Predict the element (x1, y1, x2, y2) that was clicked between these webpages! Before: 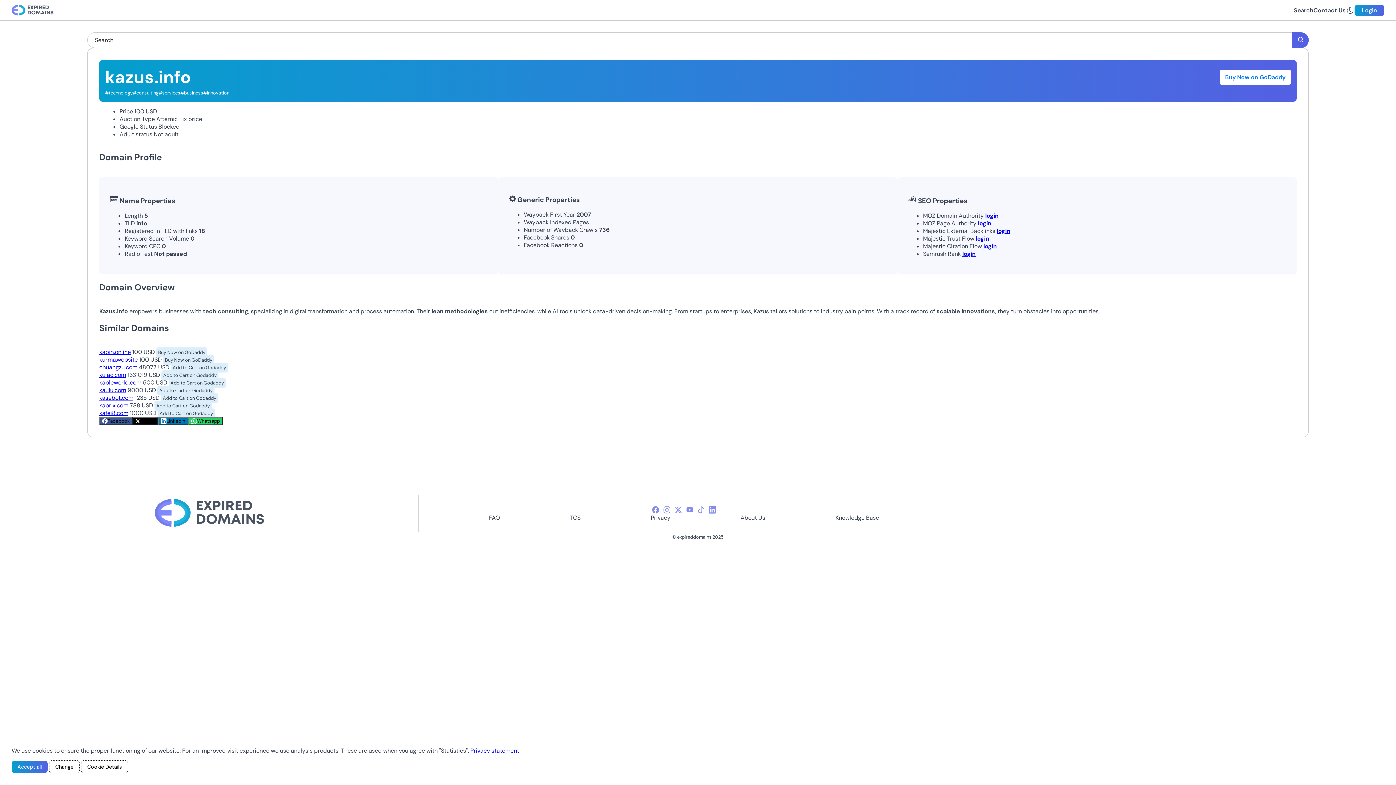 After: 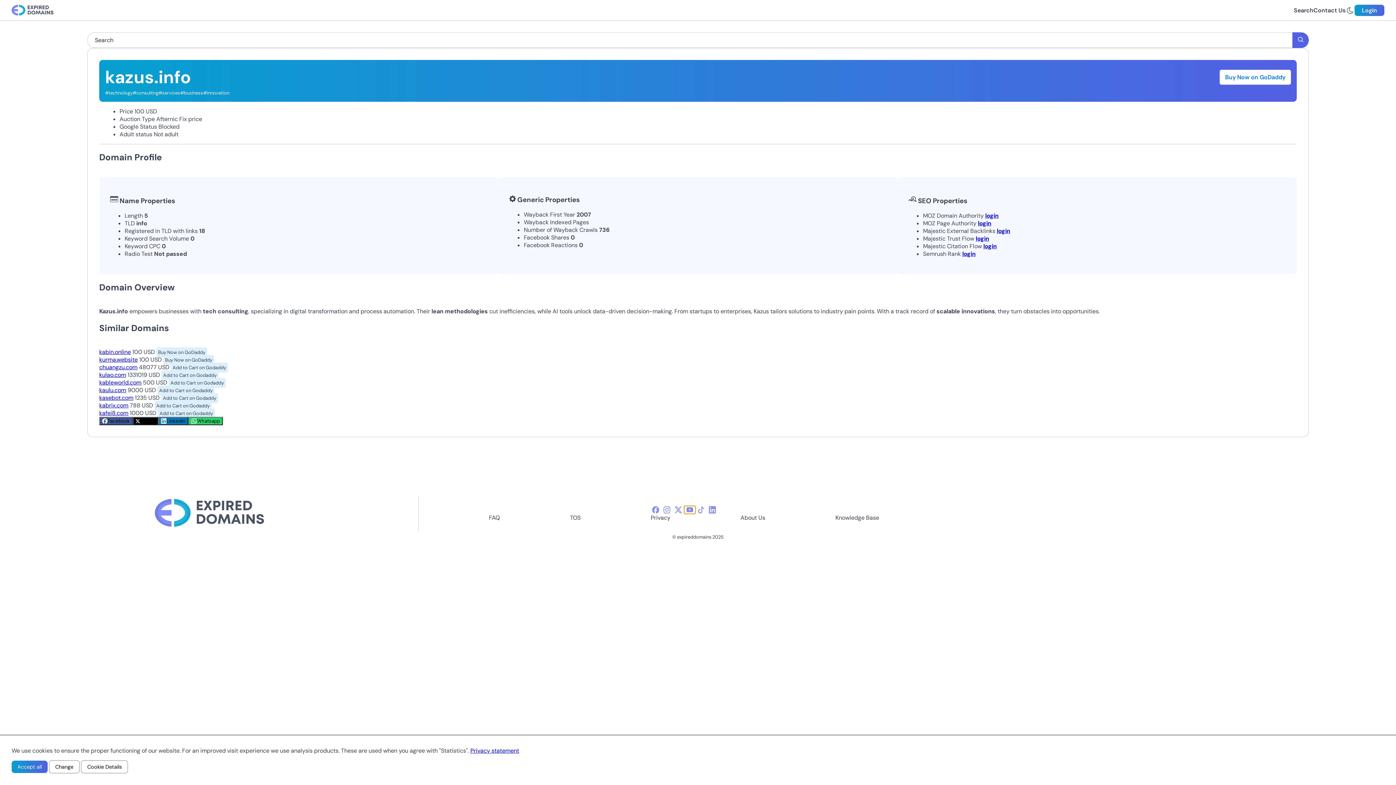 Action: label: youtube-icon bbox: (684, 506, 695, 514)